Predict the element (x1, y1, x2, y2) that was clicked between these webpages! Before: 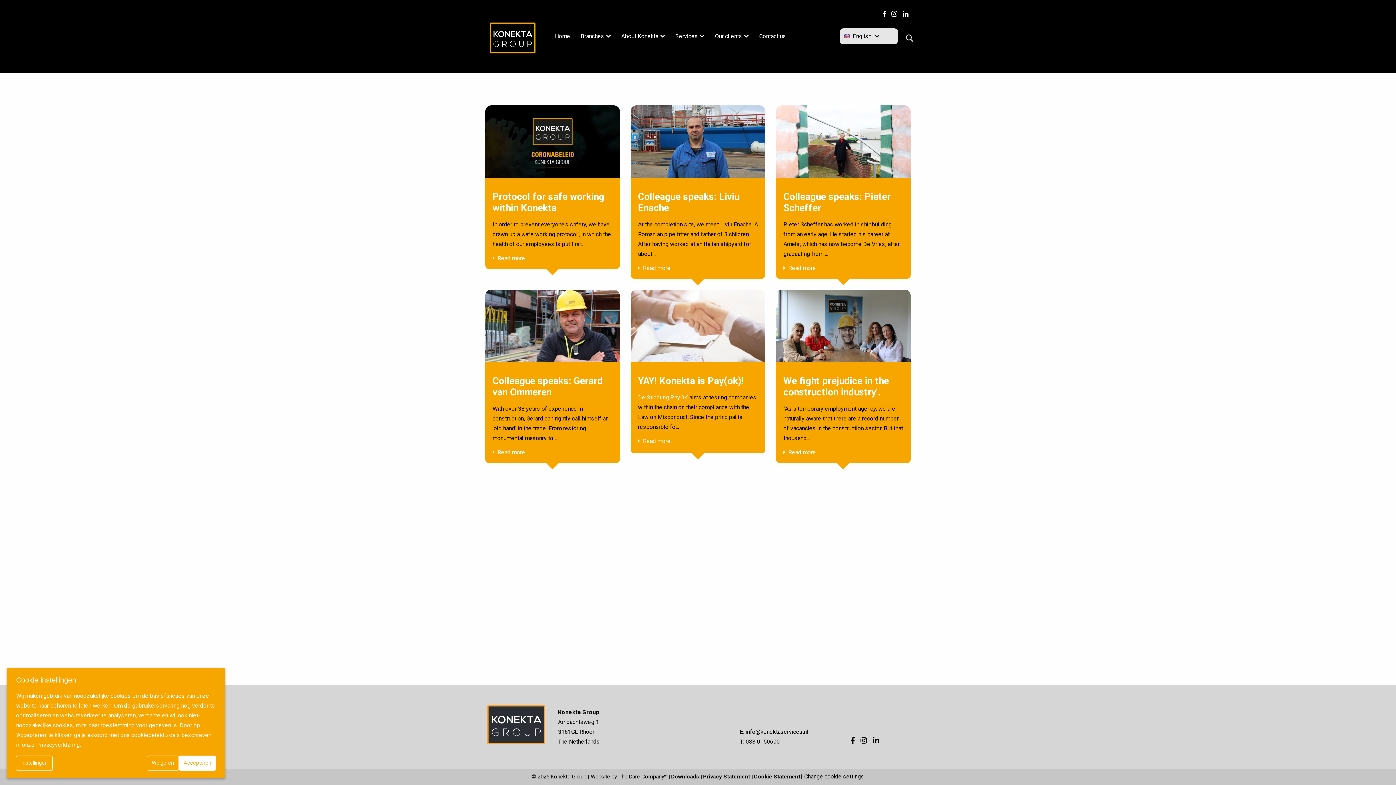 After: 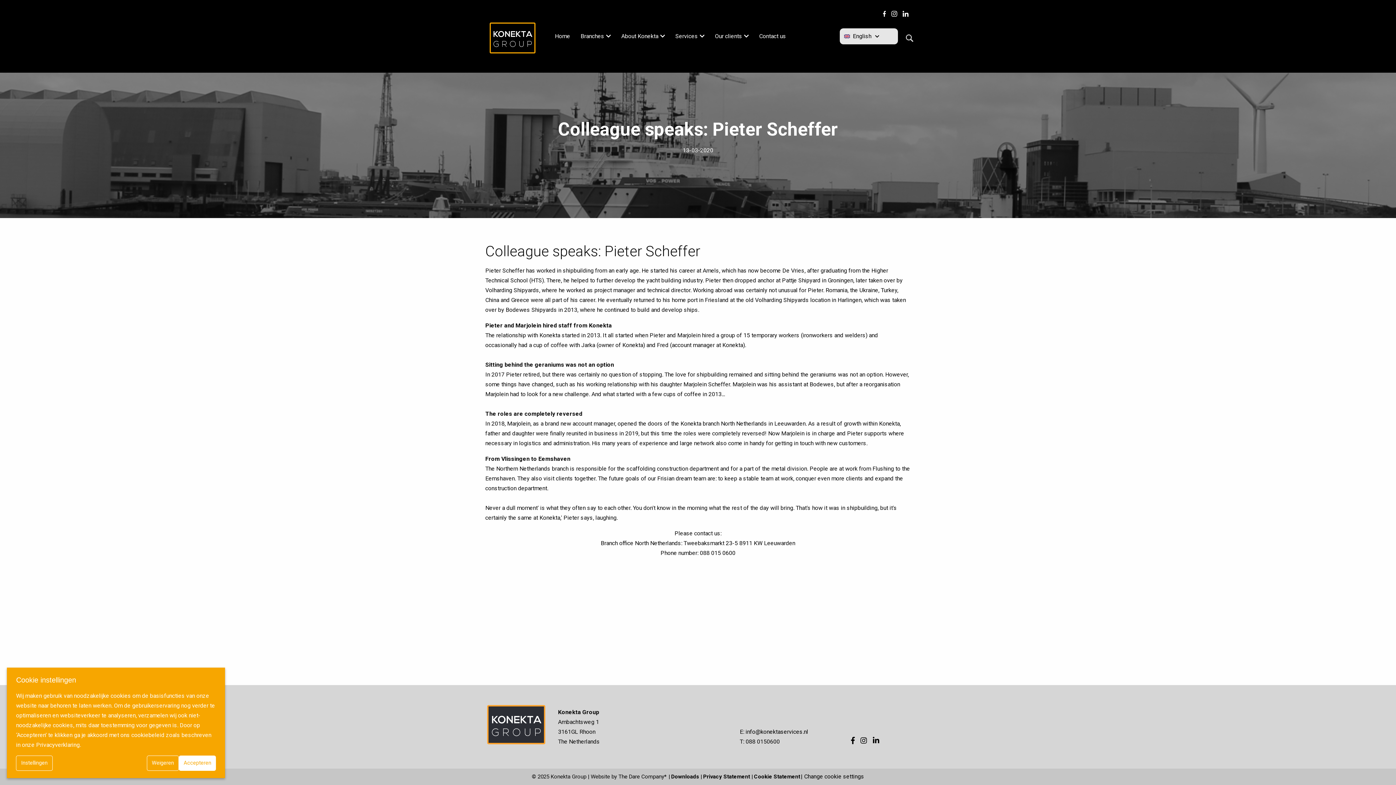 Action: label: Read more bbox: (788, 264, 816, 271)